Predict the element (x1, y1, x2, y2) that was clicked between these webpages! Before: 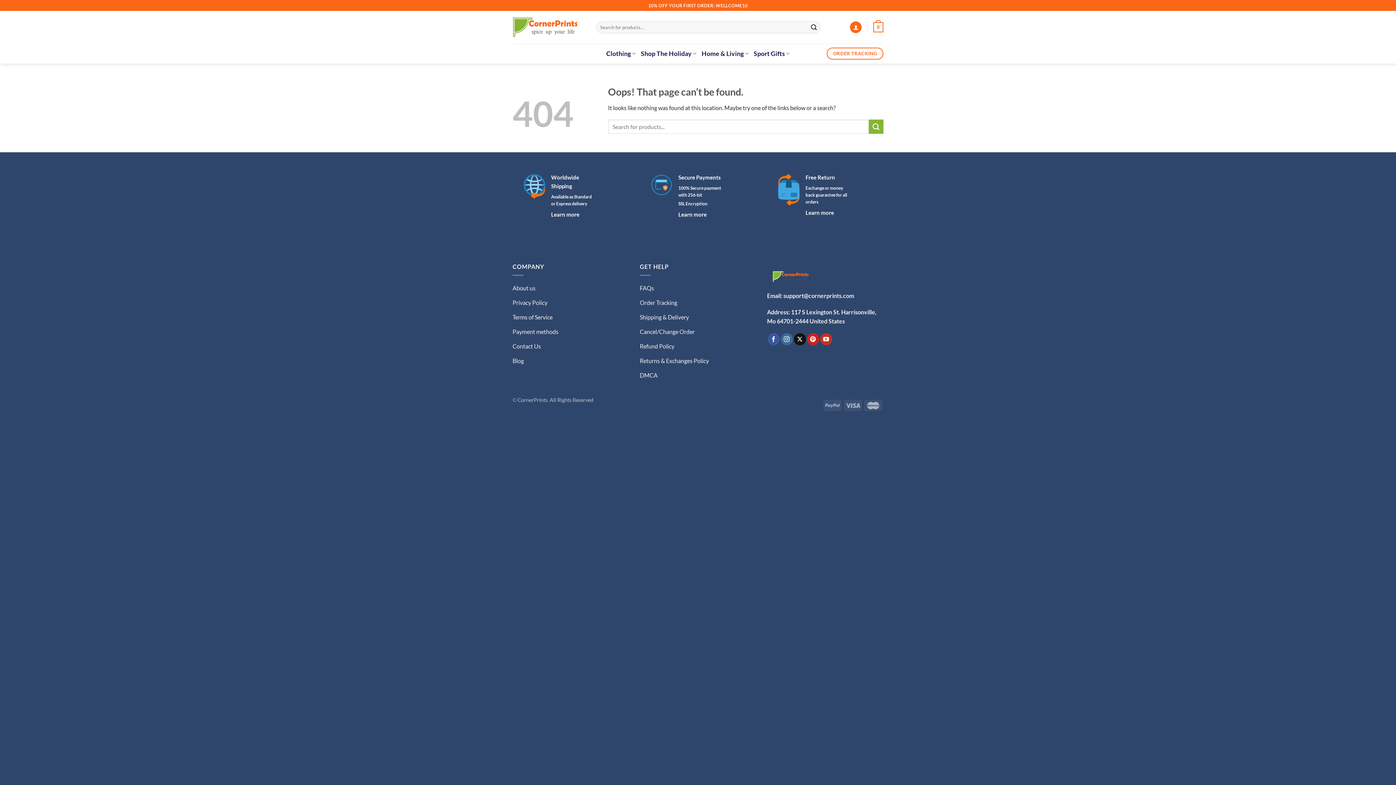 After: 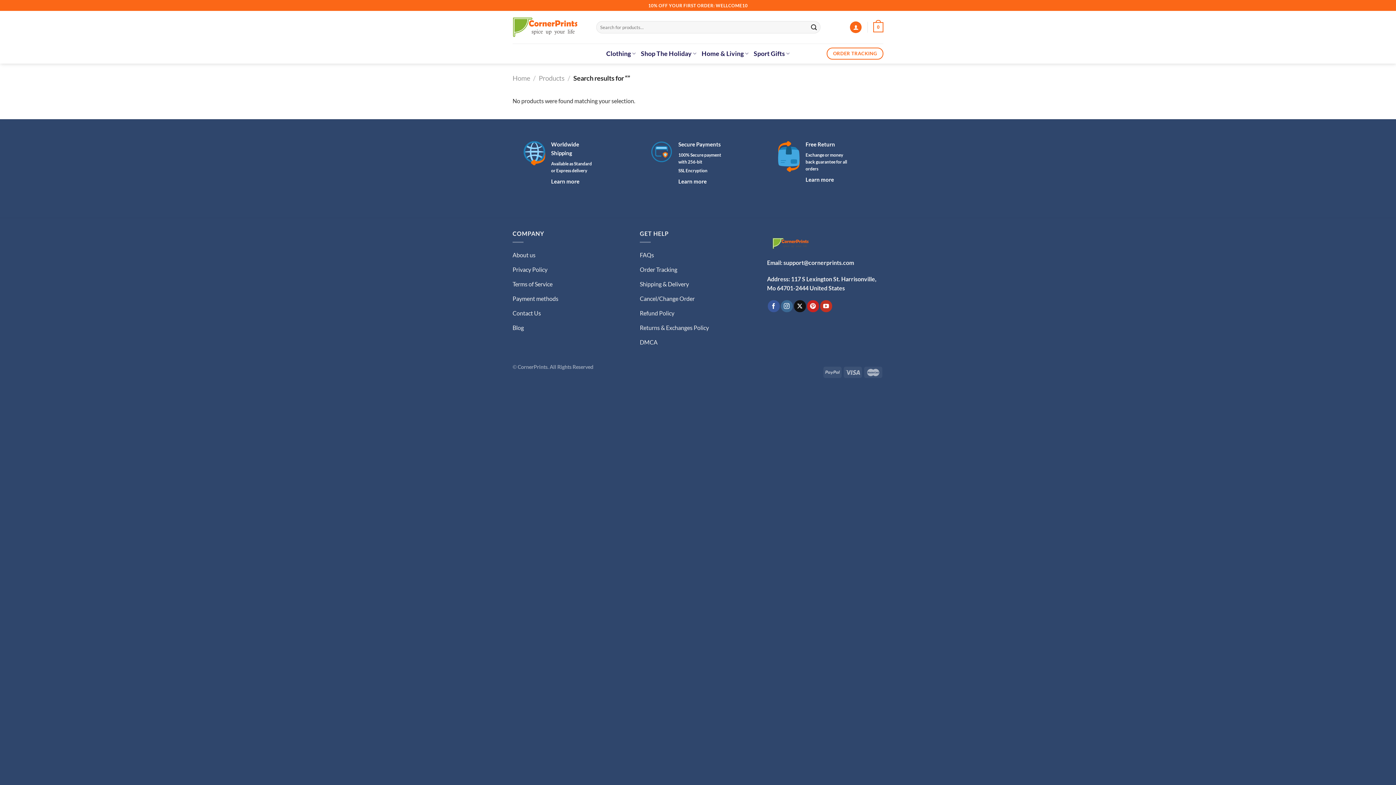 Action: bbox: (807, 21, 820, 33) label: Submit